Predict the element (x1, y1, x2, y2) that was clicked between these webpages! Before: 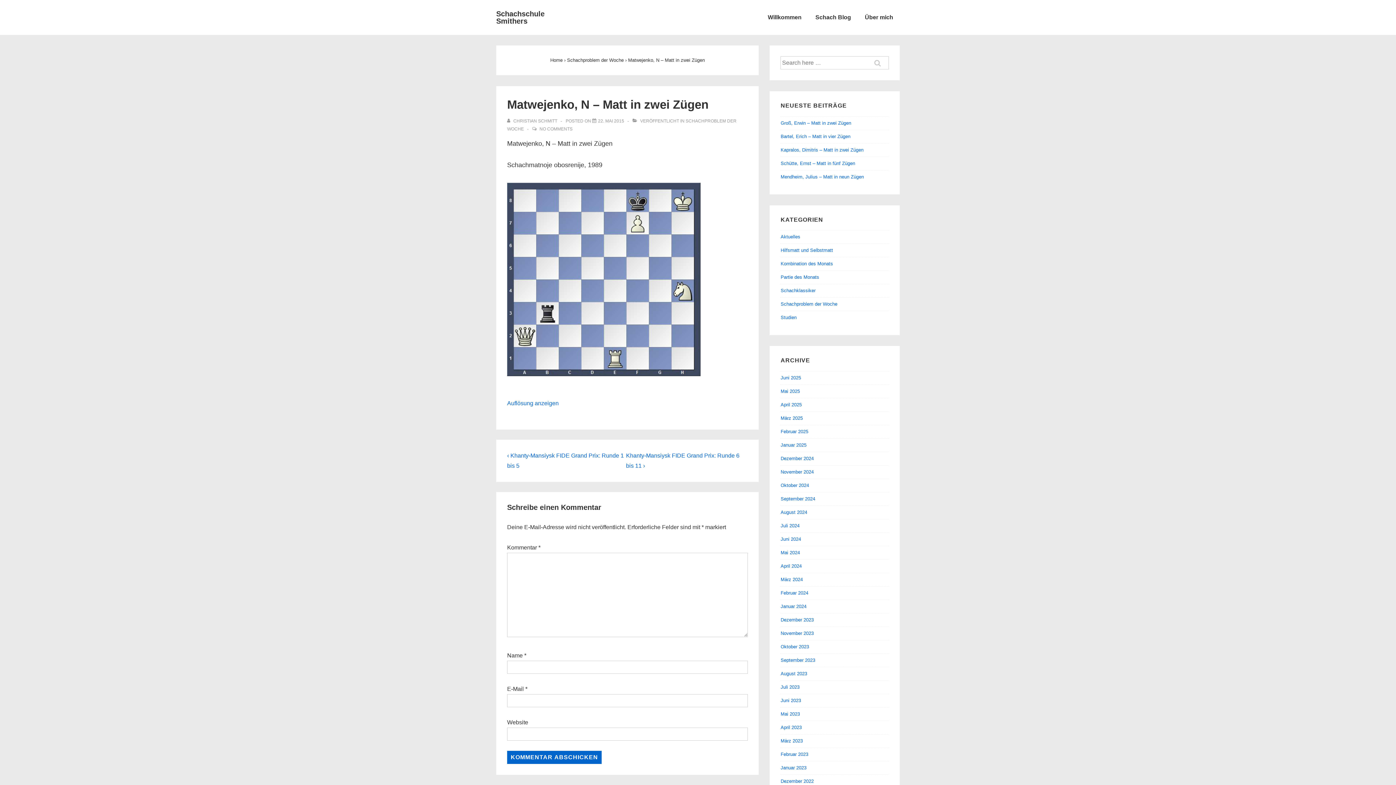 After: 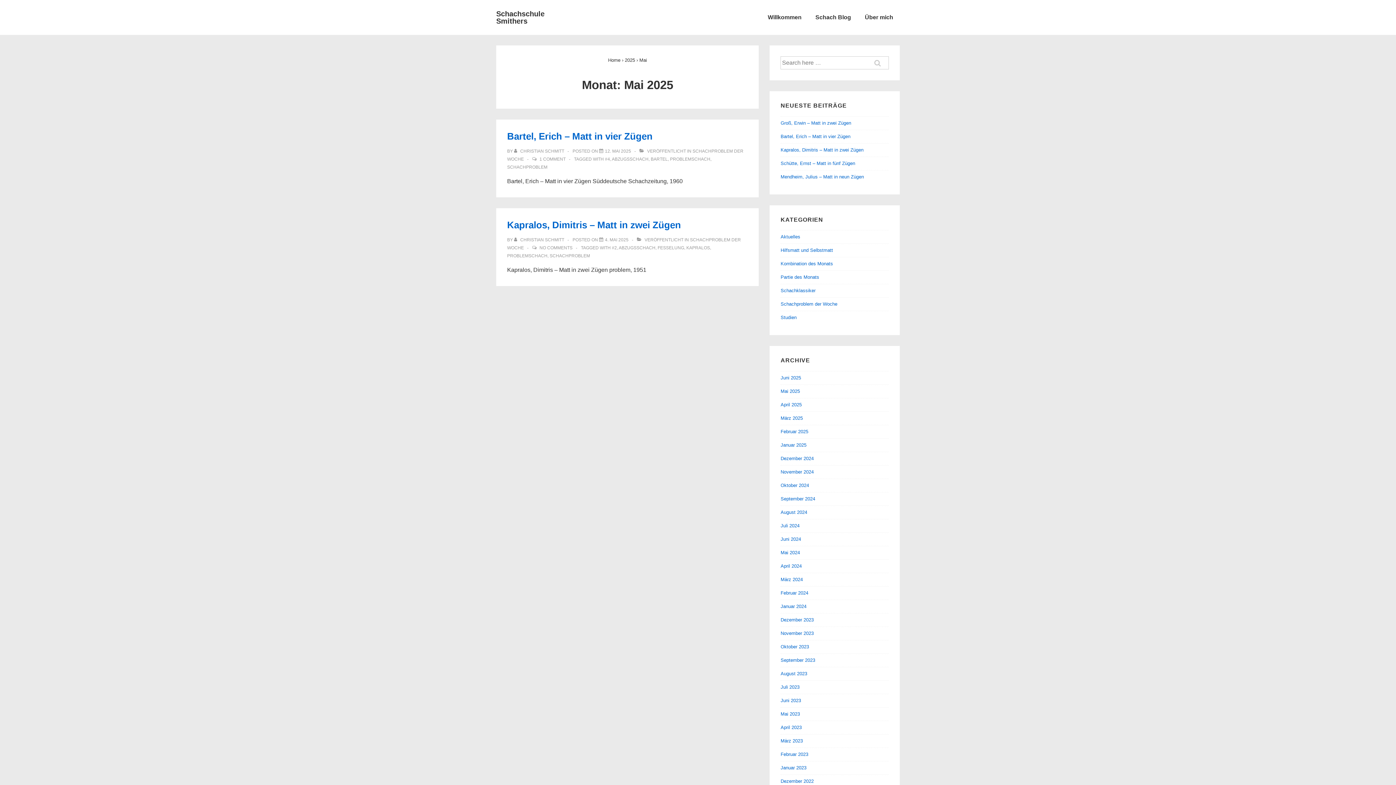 Action: bbox: (780, 388, 800, 394) label: Mai 2025